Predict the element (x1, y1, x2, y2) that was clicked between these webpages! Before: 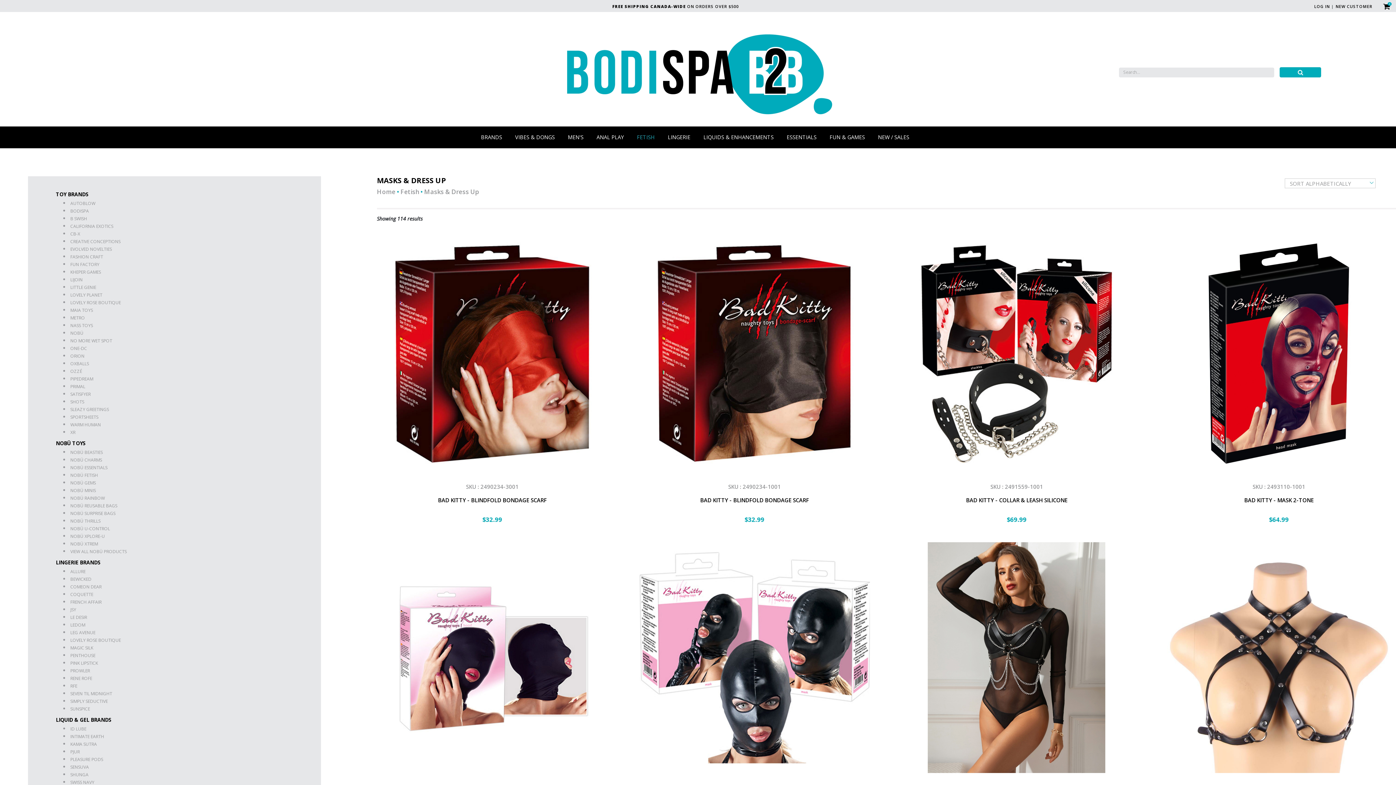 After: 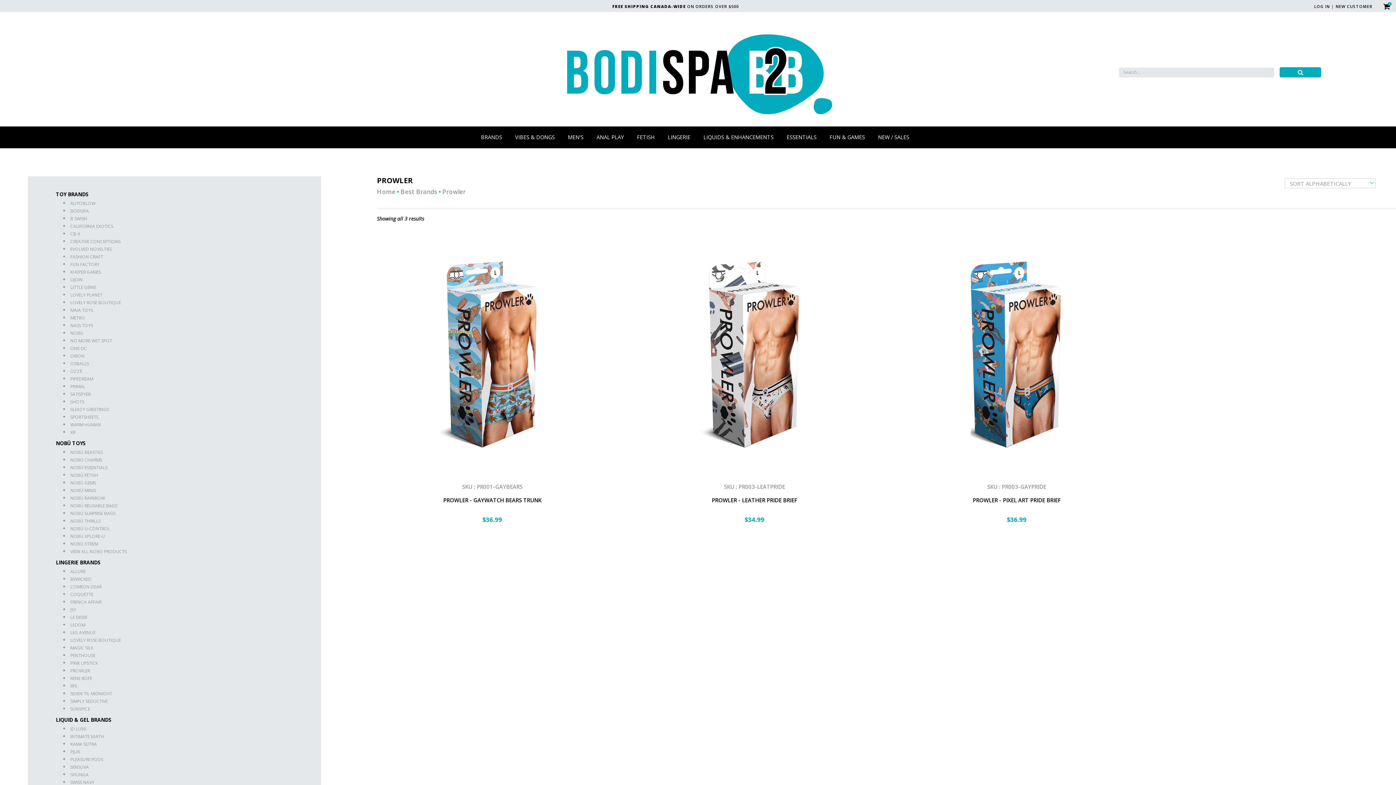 Action: bbox: (70, 667, 90, 674) label: PROWLER